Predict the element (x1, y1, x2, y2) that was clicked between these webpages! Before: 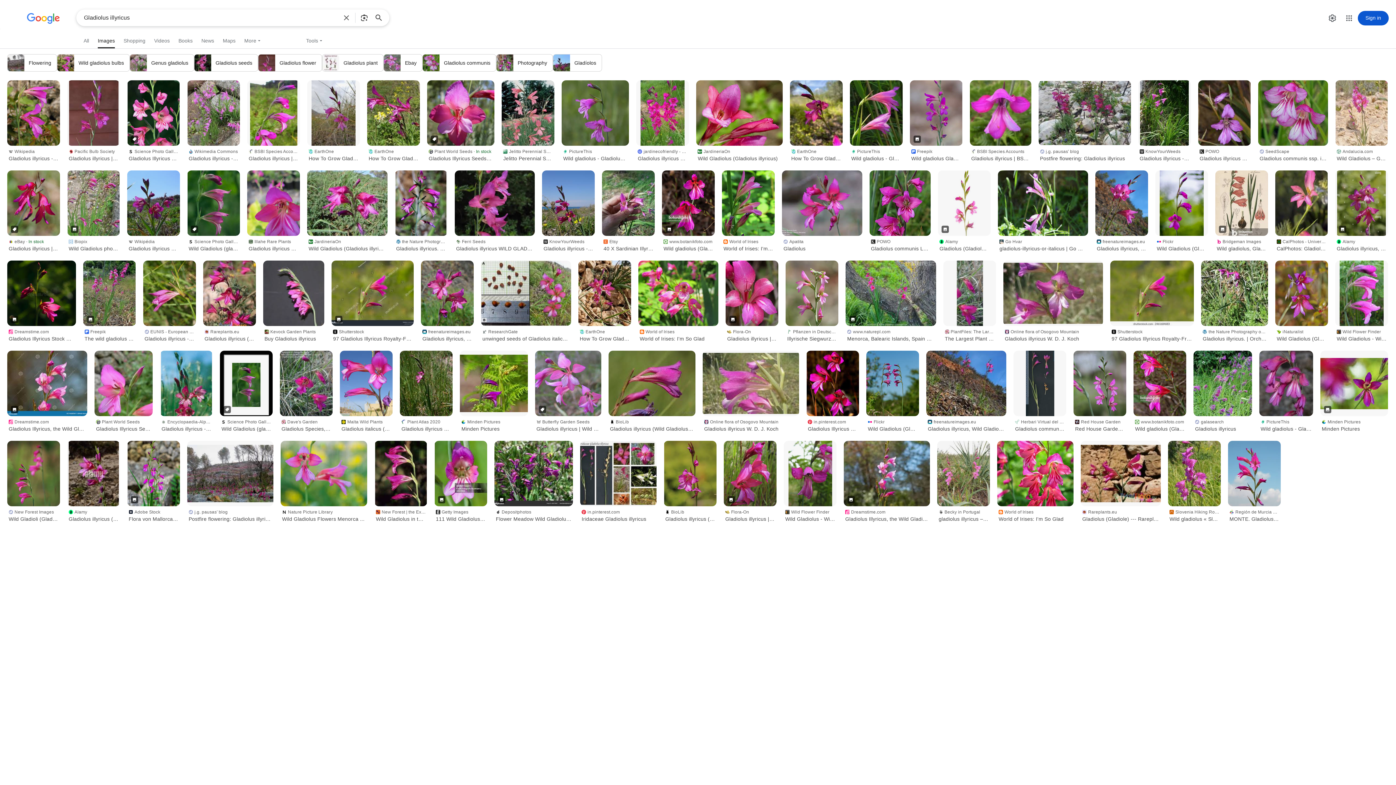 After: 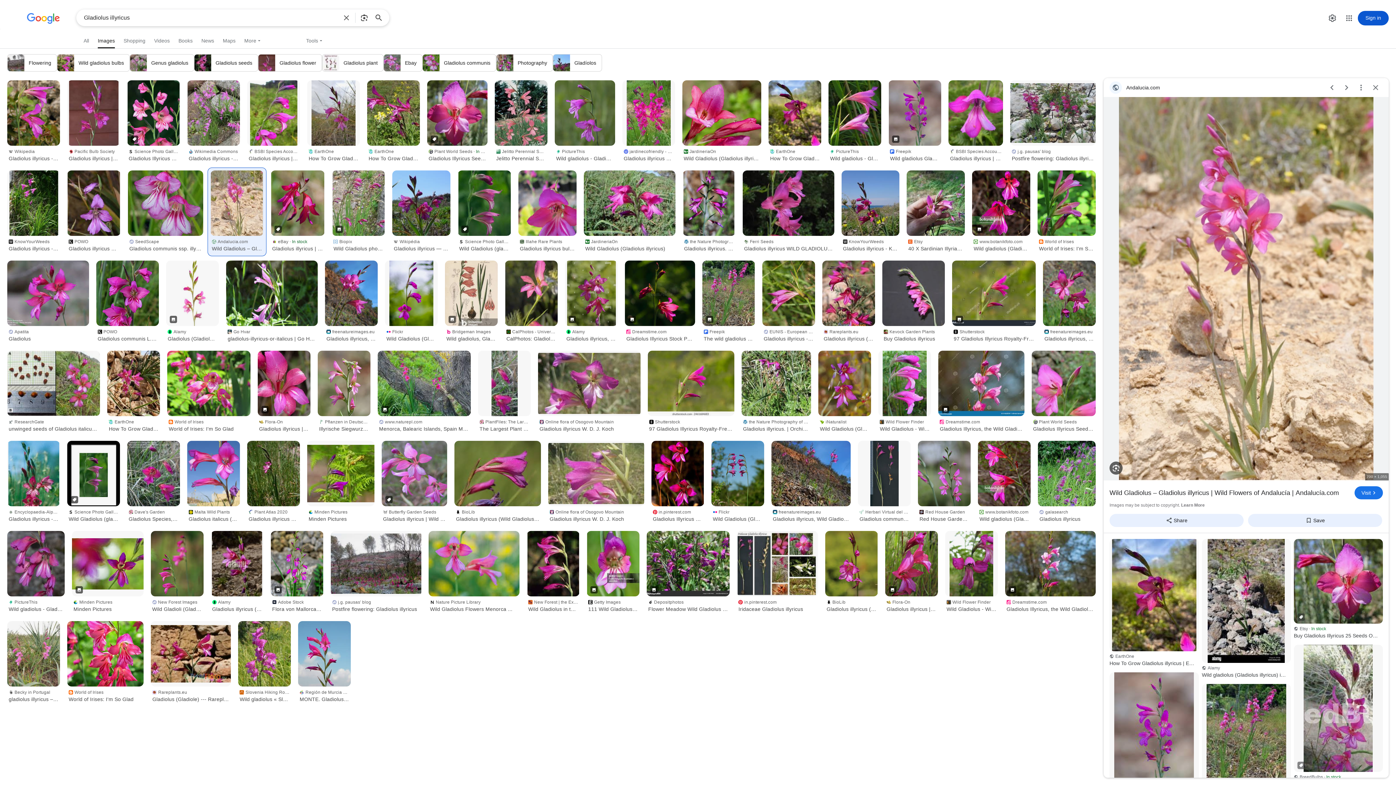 Action: bbox: (1335, 80, 1388, 145)